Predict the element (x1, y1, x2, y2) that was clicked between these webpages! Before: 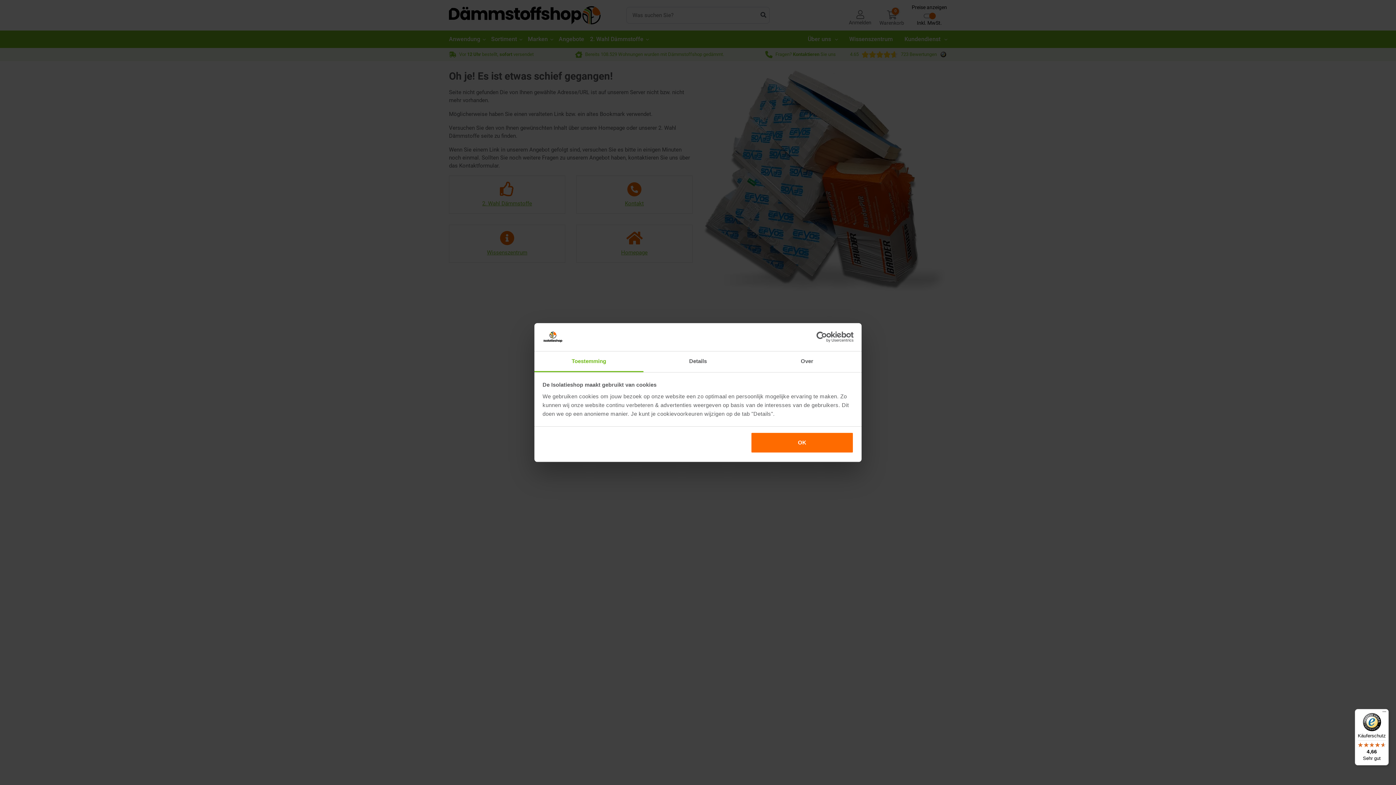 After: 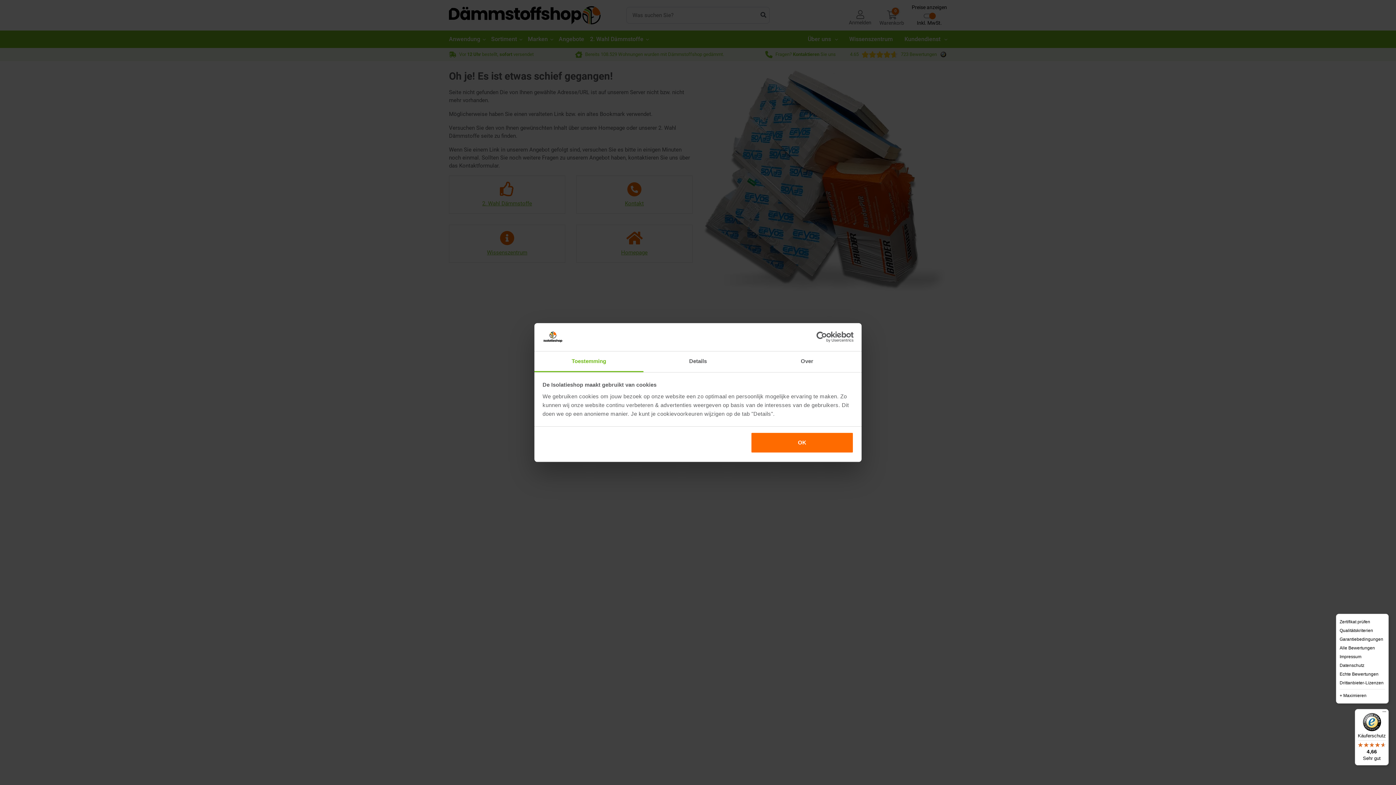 Action: label: Menü bbox: (1380, 709, 1389, 718)